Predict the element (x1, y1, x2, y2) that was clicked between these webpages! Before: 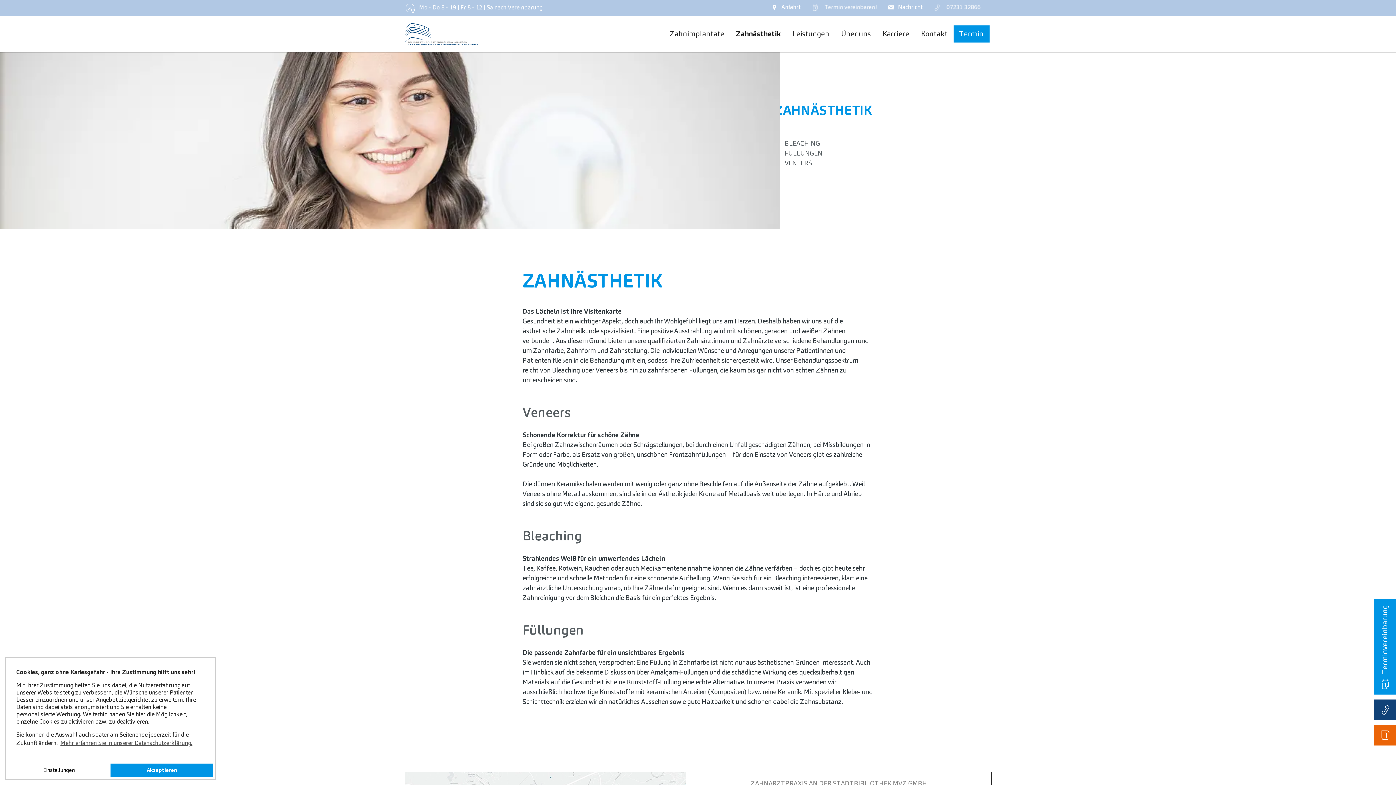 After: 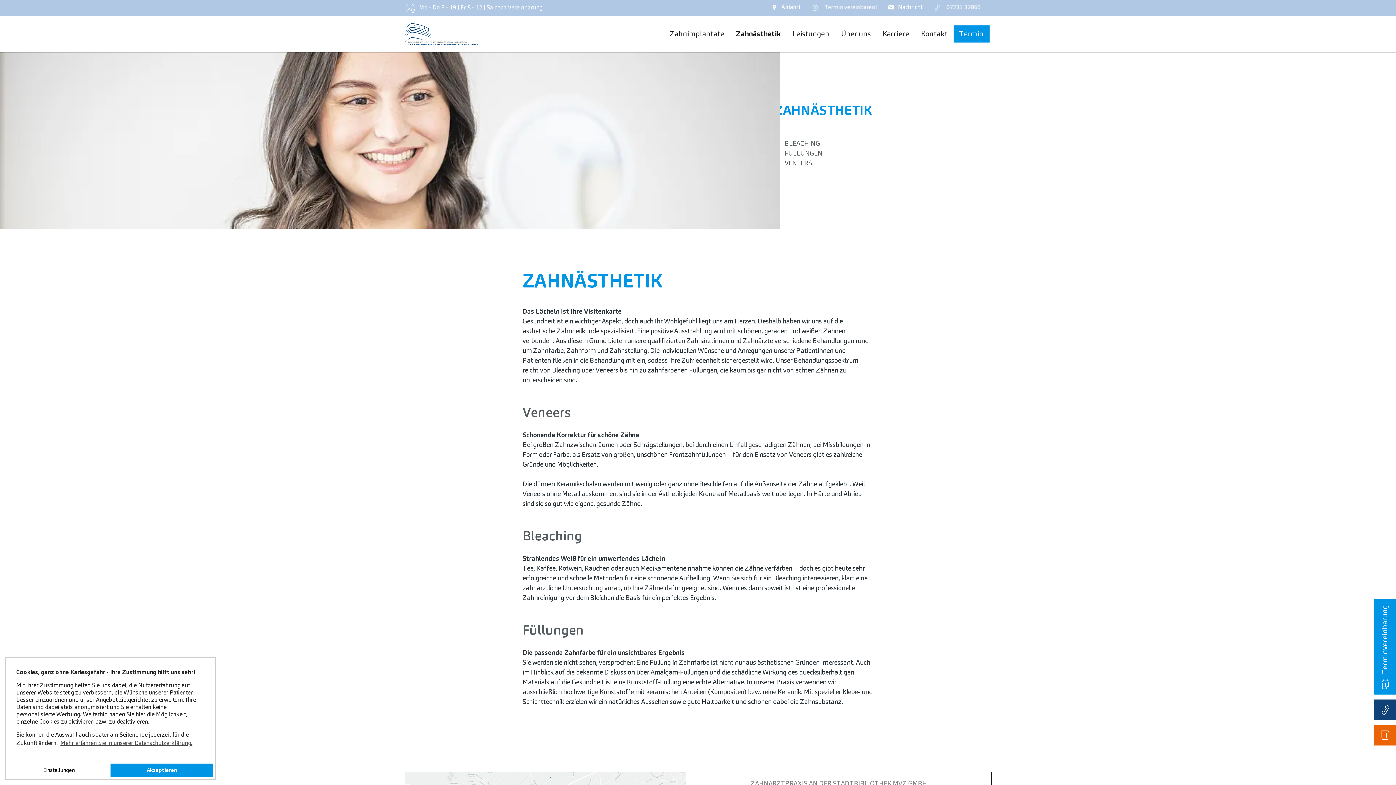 Action: bbox: (774, 101, 872, 118) label: ZAHNÄSTHETIK